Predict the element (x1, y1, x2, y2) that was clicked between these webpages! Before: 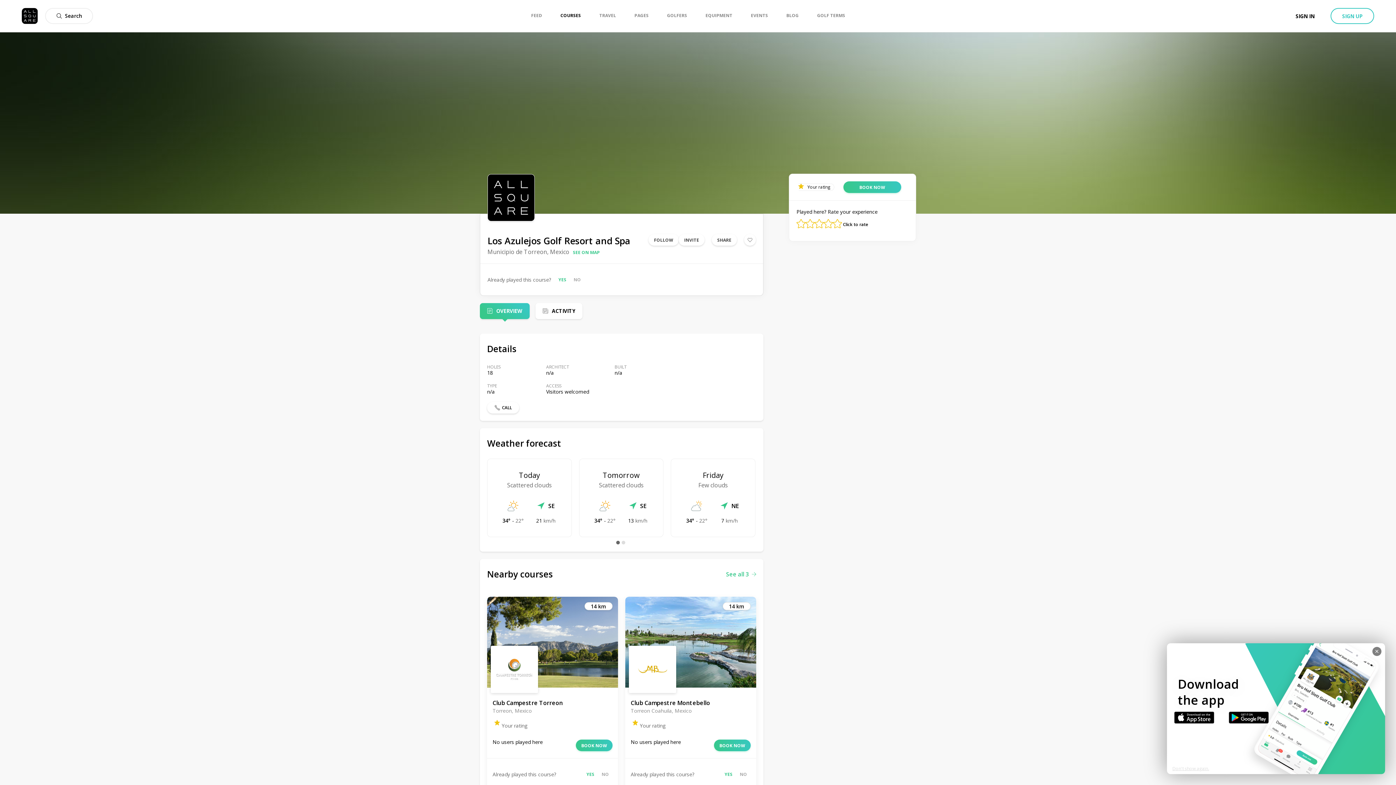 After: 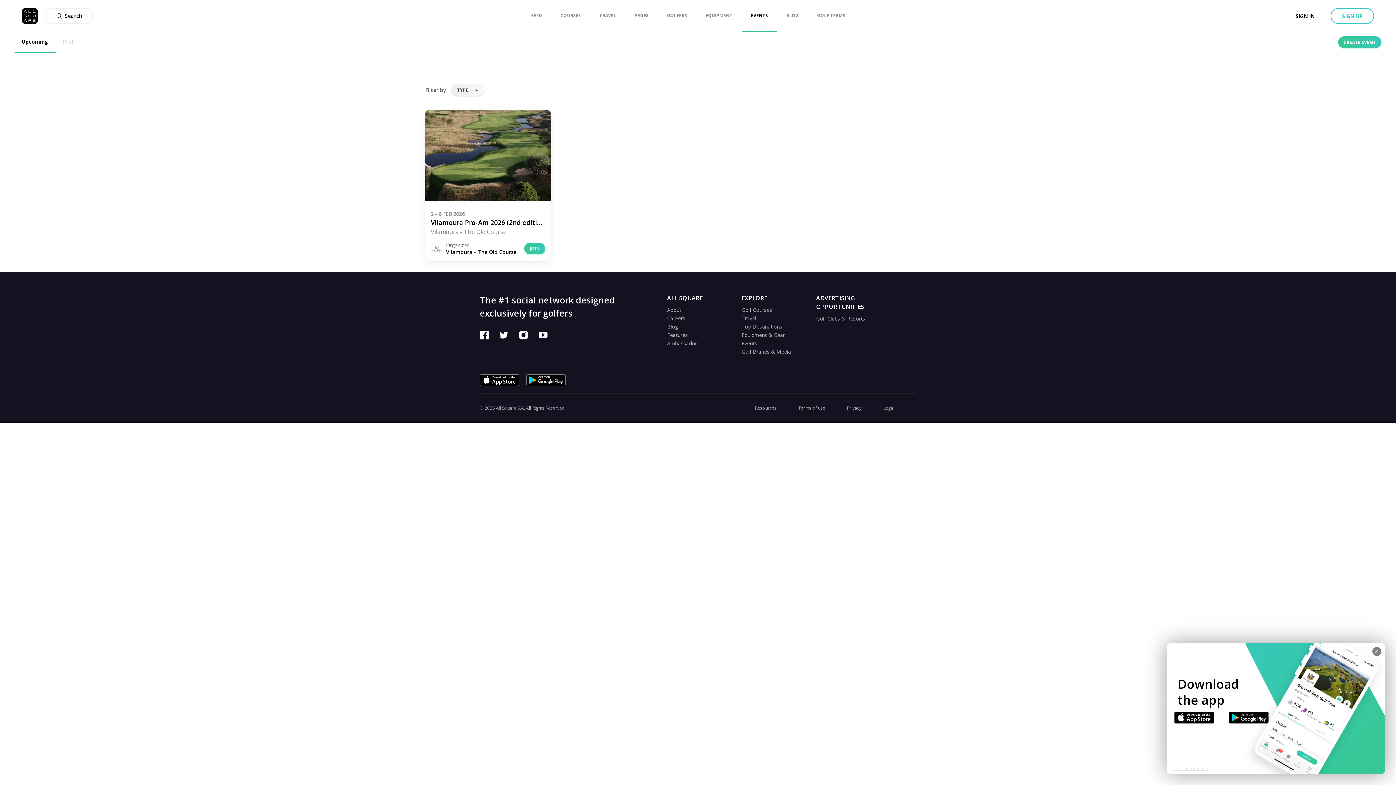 Action: bbox: (751, 0, 768, 31) label: EVENTS